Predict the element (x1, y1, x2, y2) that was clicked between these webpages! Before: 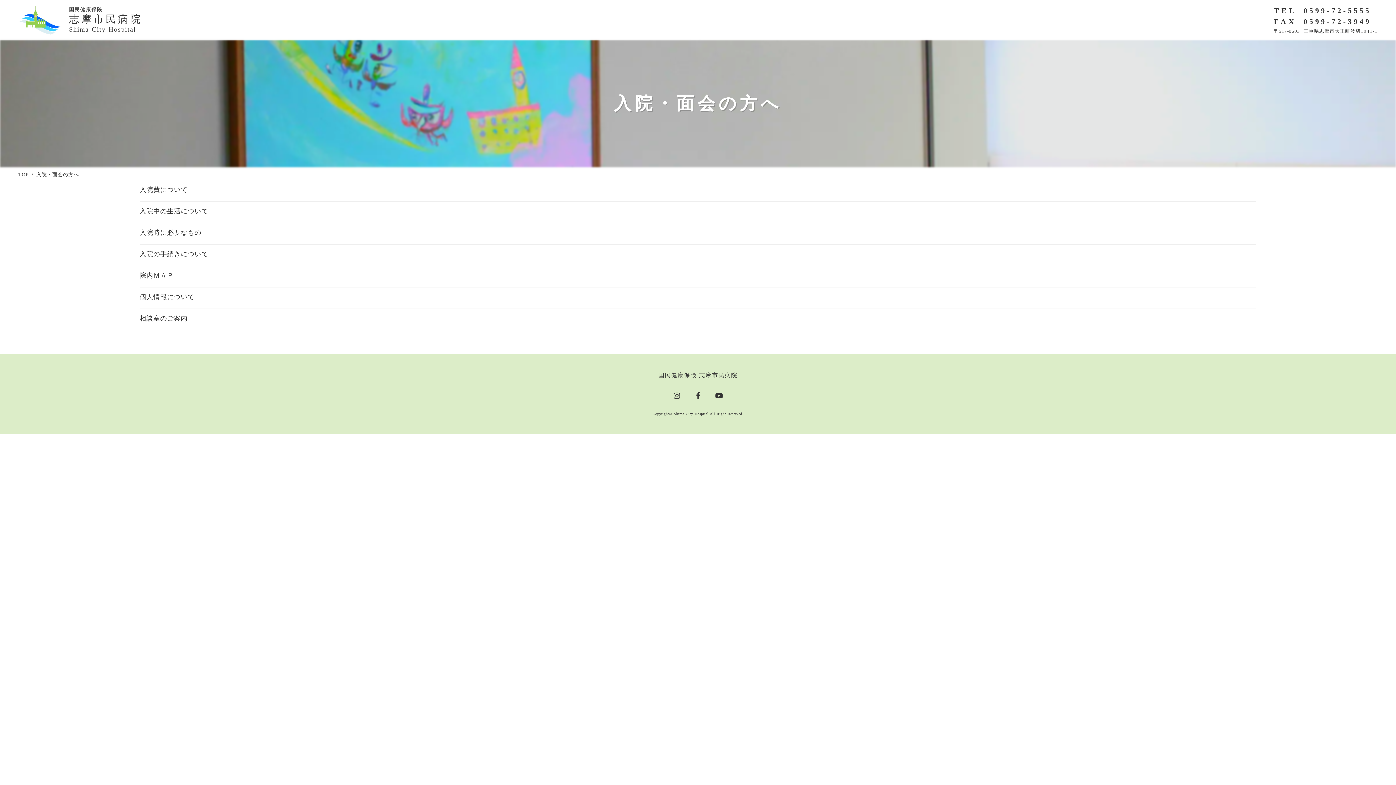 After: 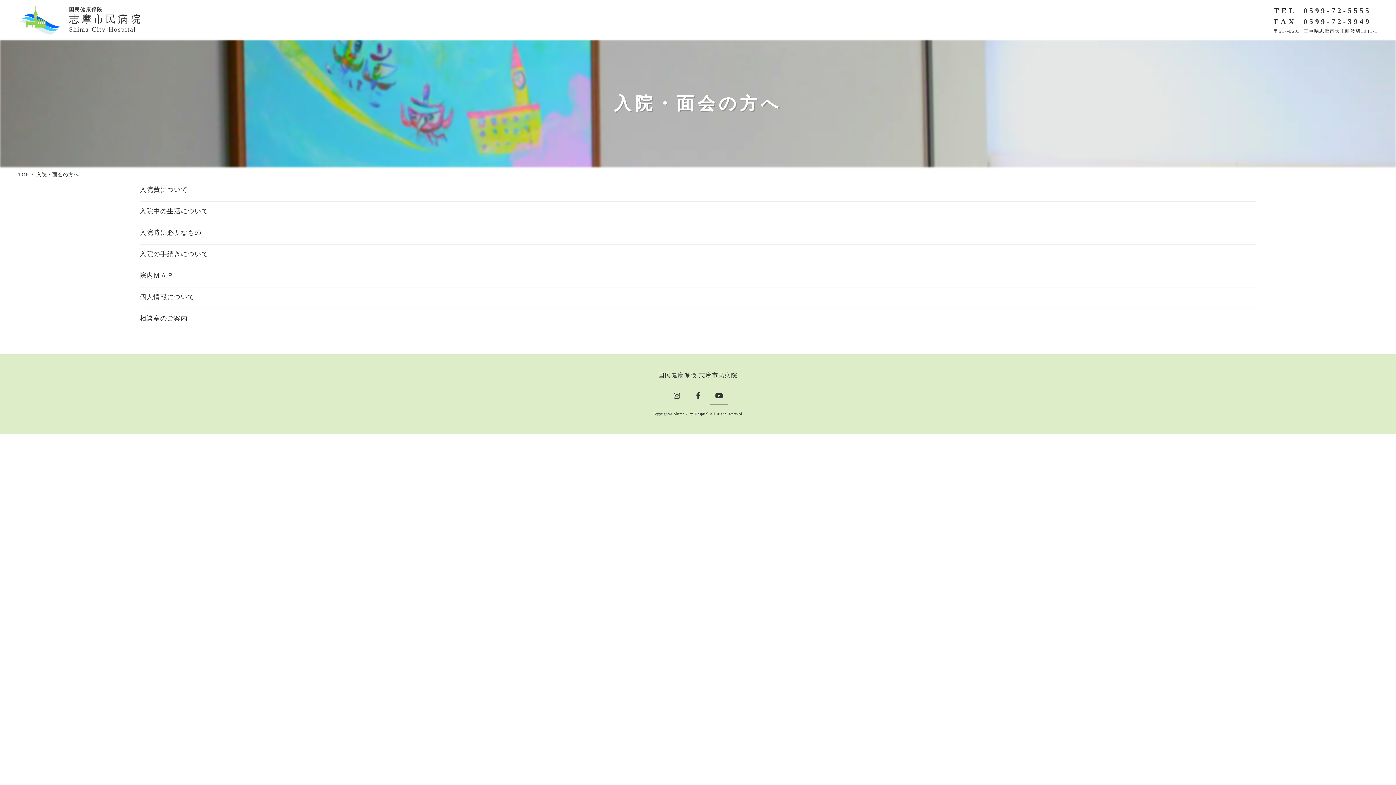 Action: bbox: (710, 237, 728, 254)